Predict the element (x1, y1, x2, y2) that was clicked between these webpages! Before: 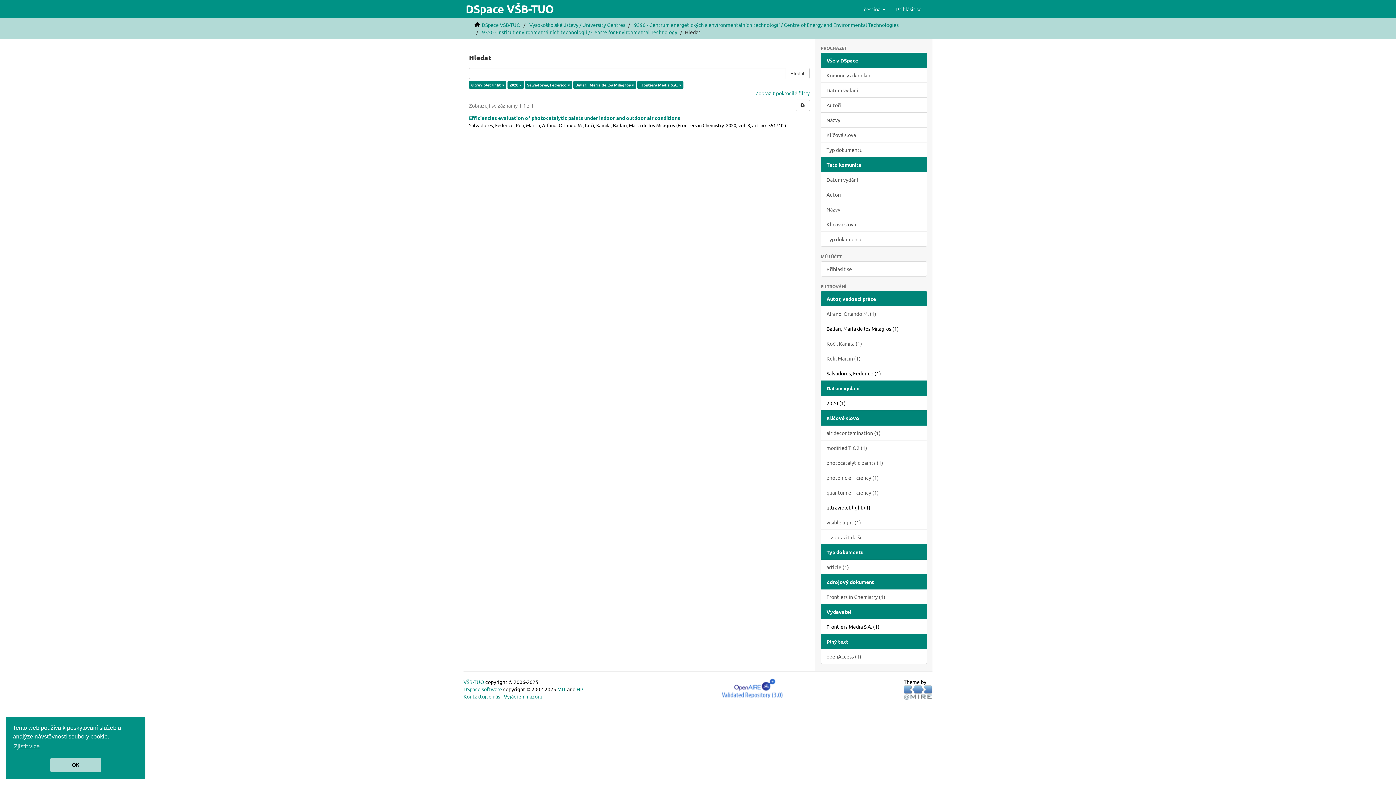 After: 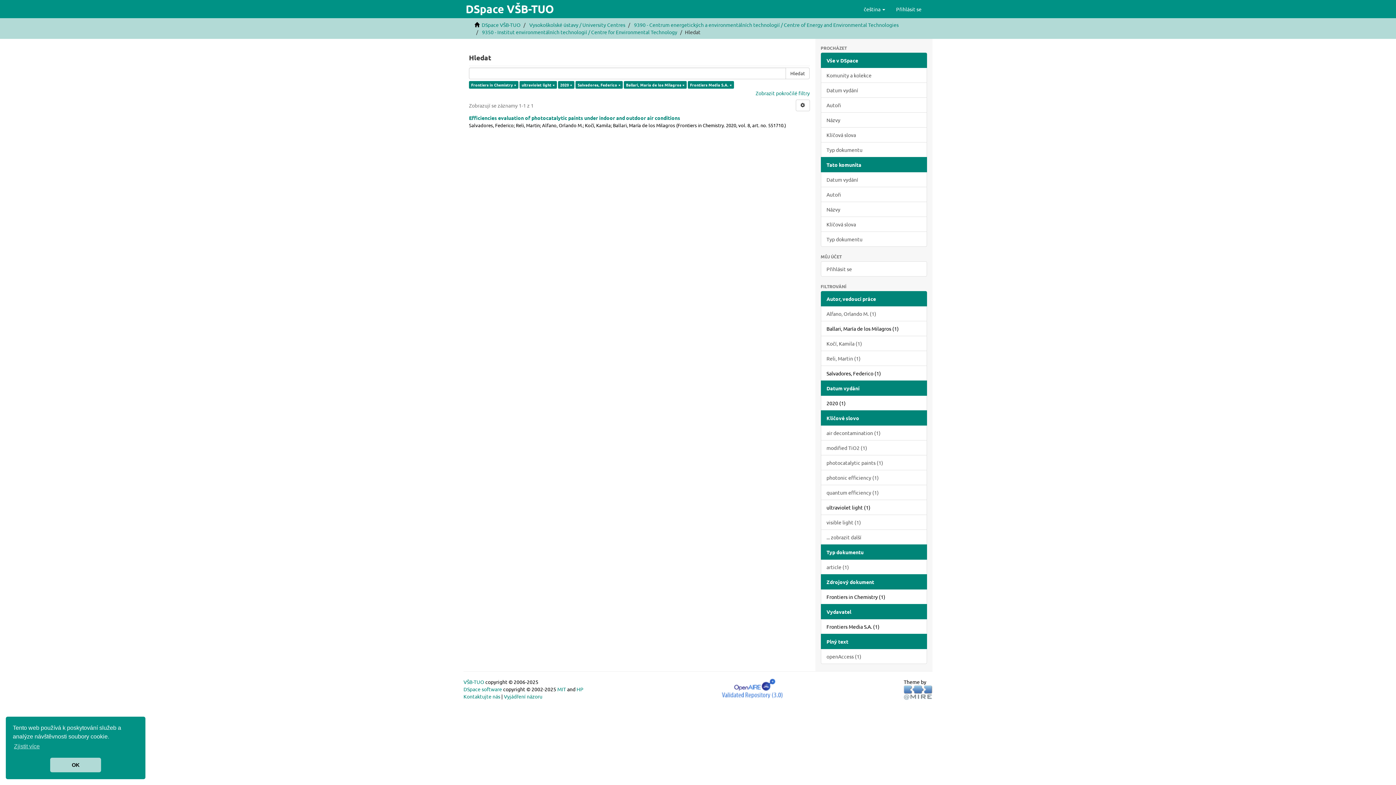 Action: label: Frontiers in Chemistry (1) bbox: (820, 589, 927, 604)